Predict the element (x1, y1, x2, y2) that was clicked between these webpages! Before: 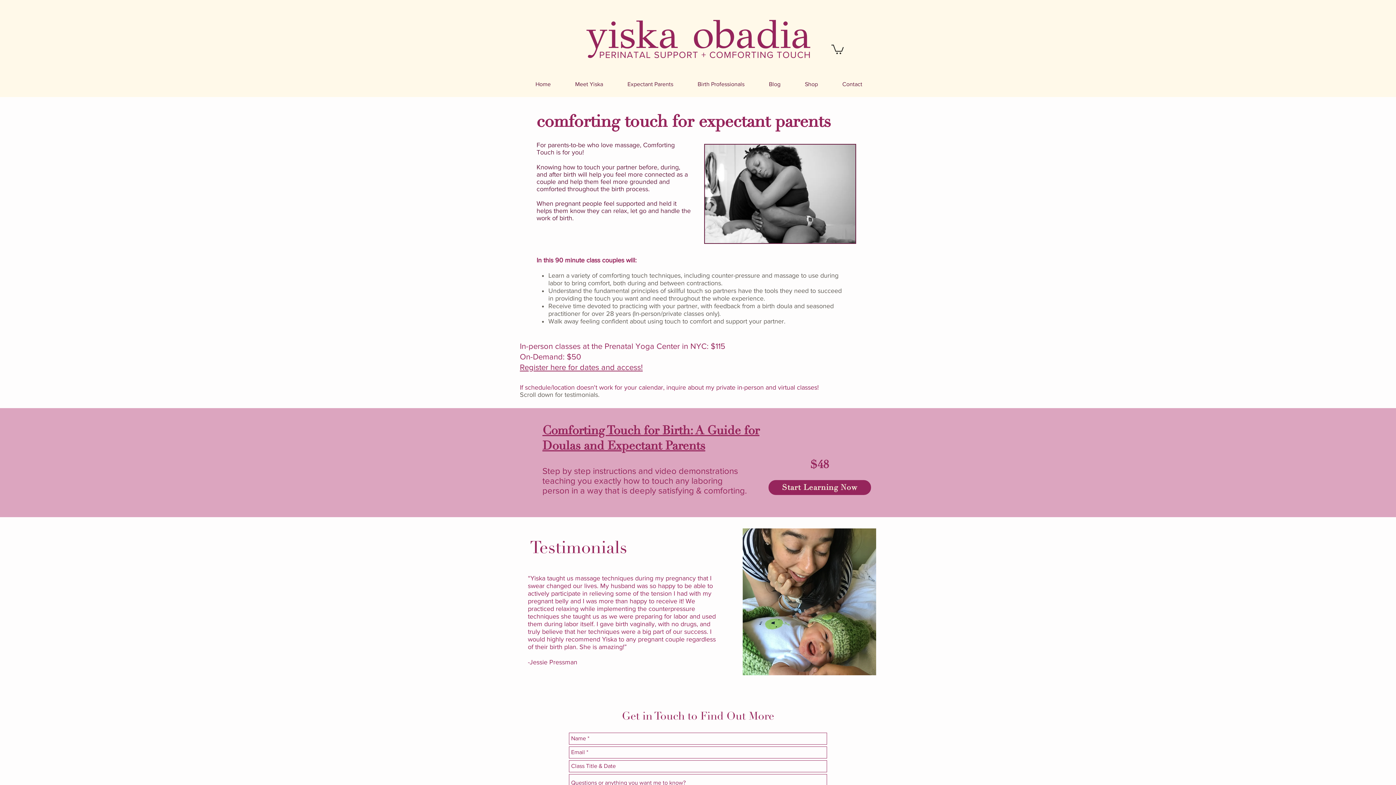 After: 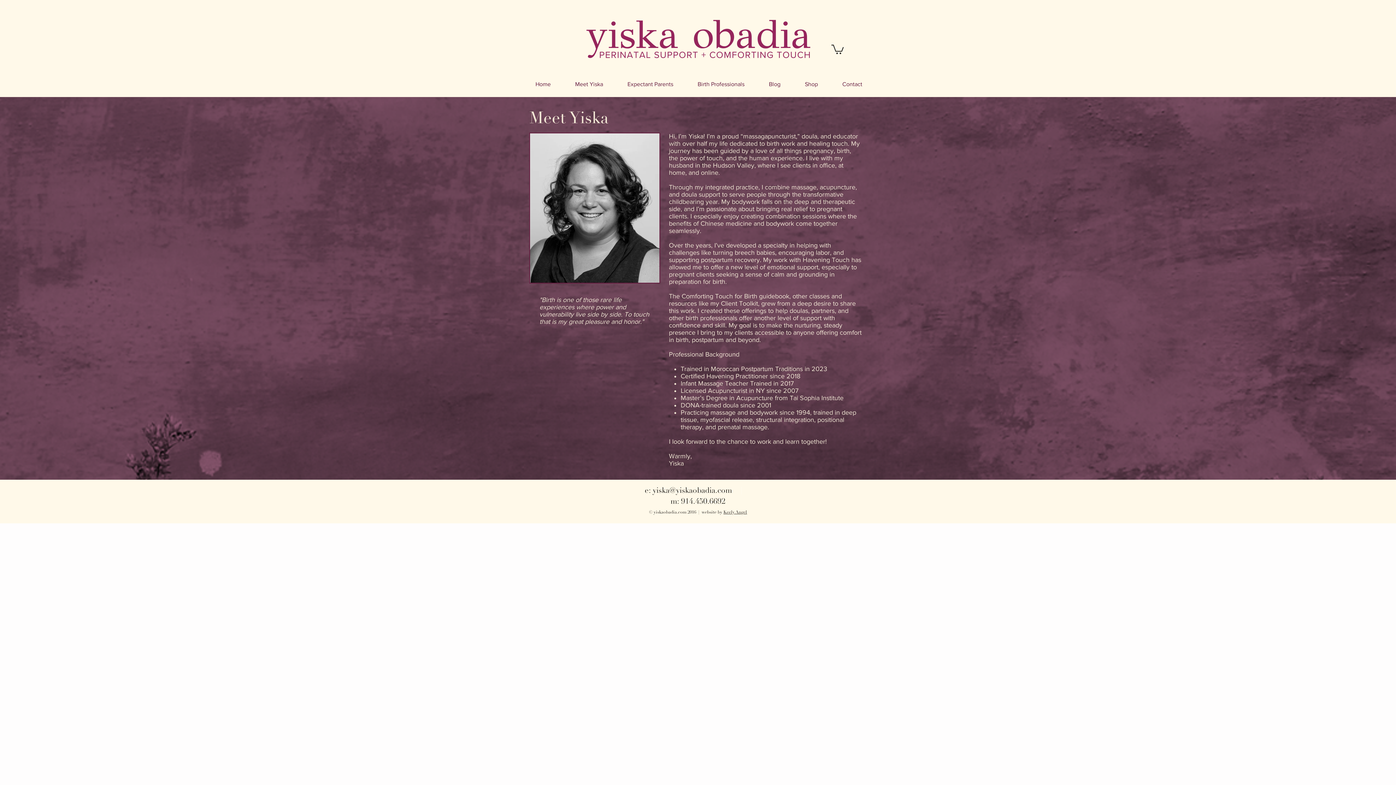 Action: label: Meet Yiska bbox: (562, 77, 615, 90)